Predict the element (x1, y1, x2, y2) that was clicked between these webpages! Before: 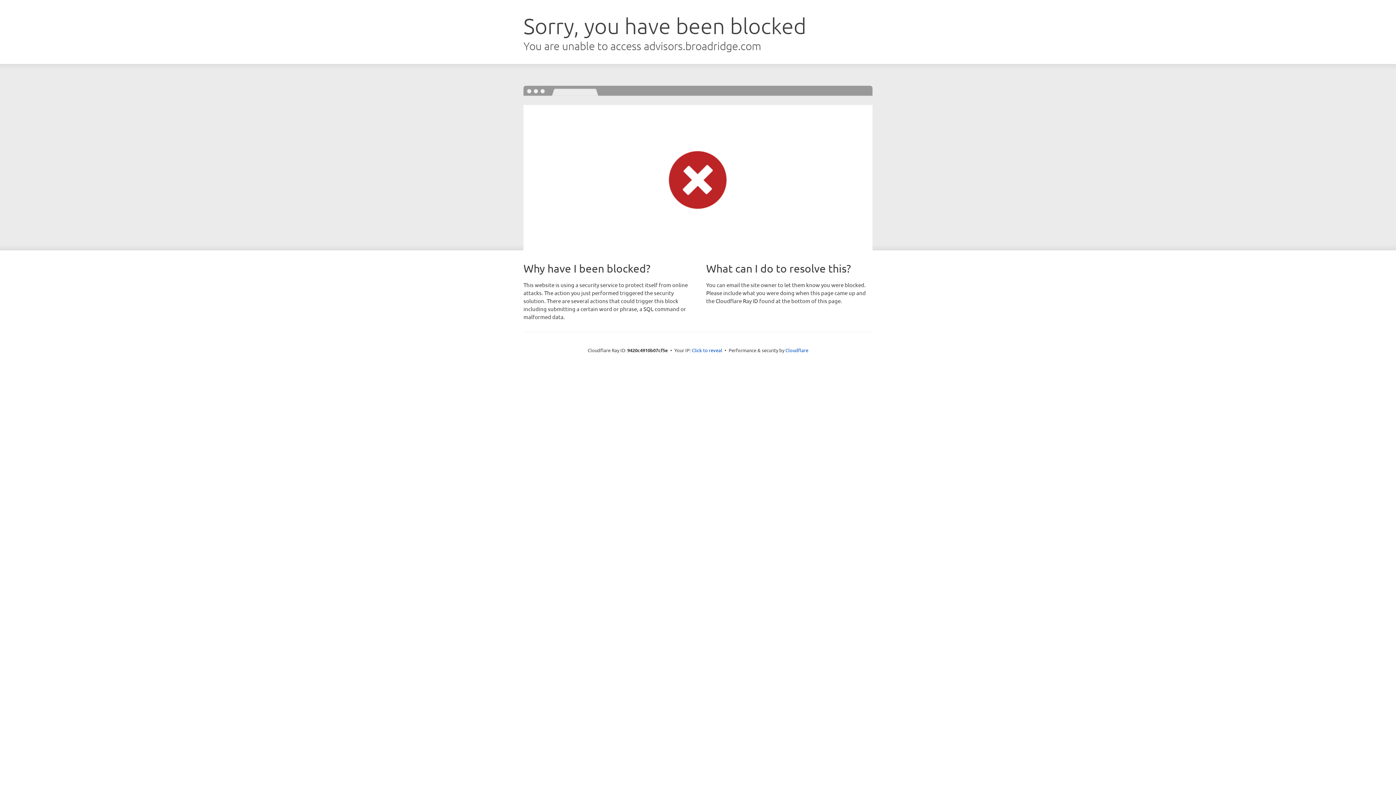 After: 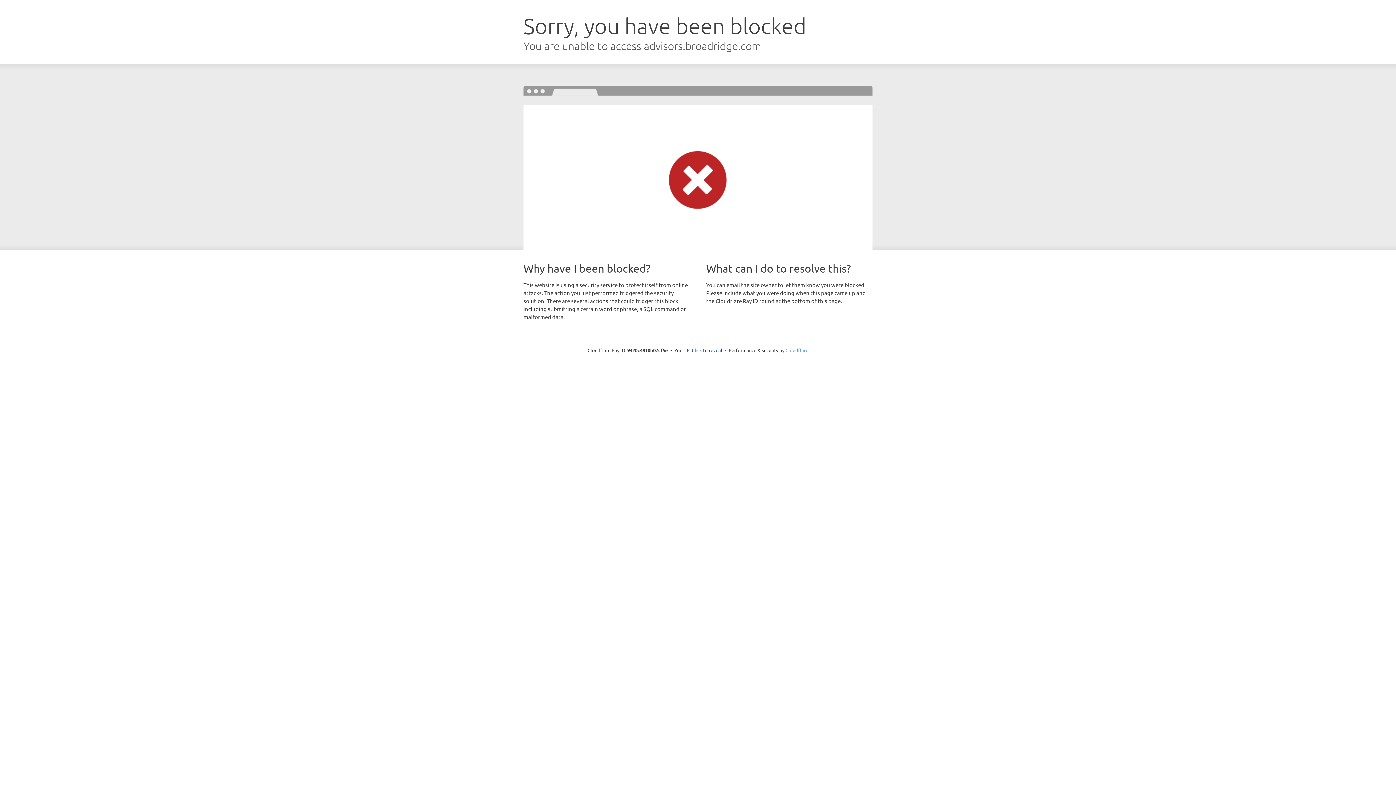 Action: label: Cloudflare bbox: (785, 347, 808, 353)